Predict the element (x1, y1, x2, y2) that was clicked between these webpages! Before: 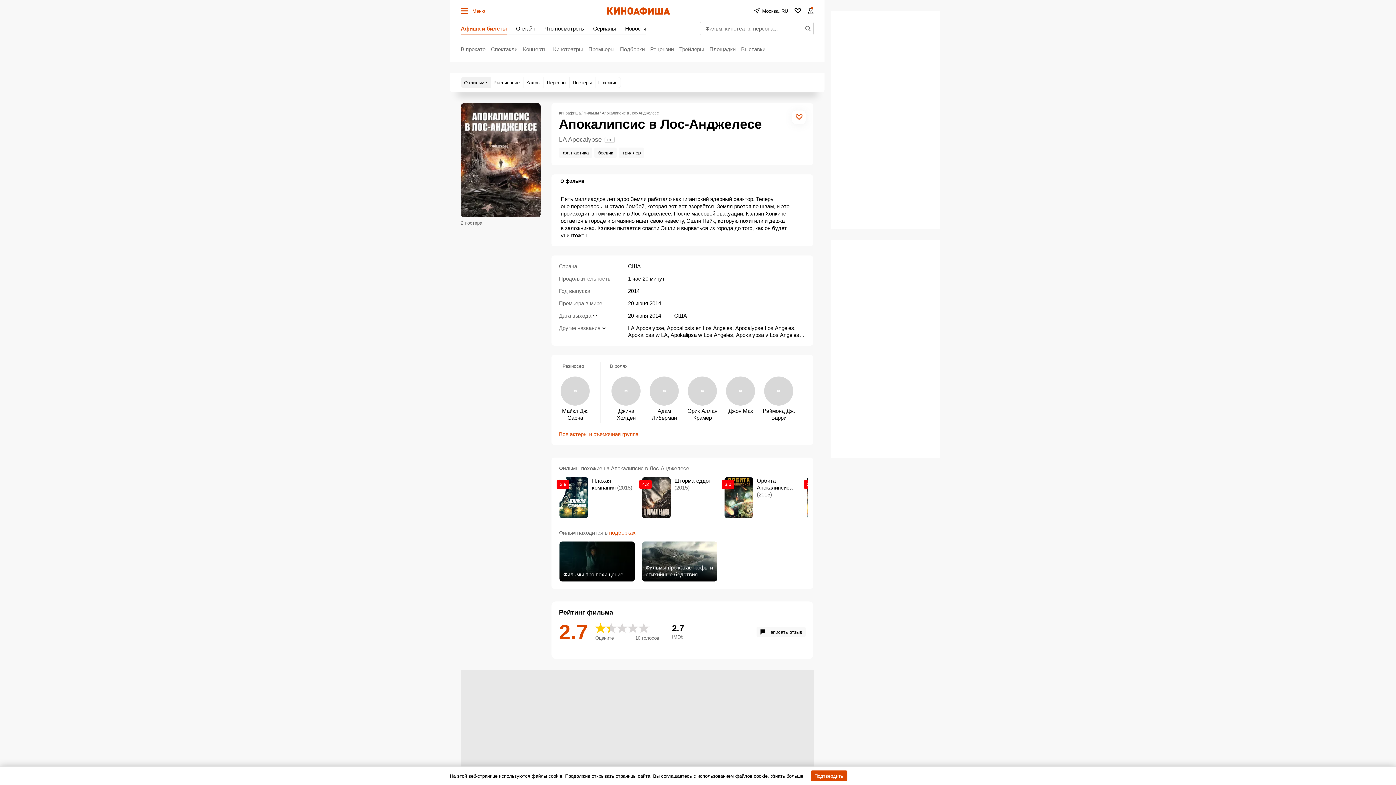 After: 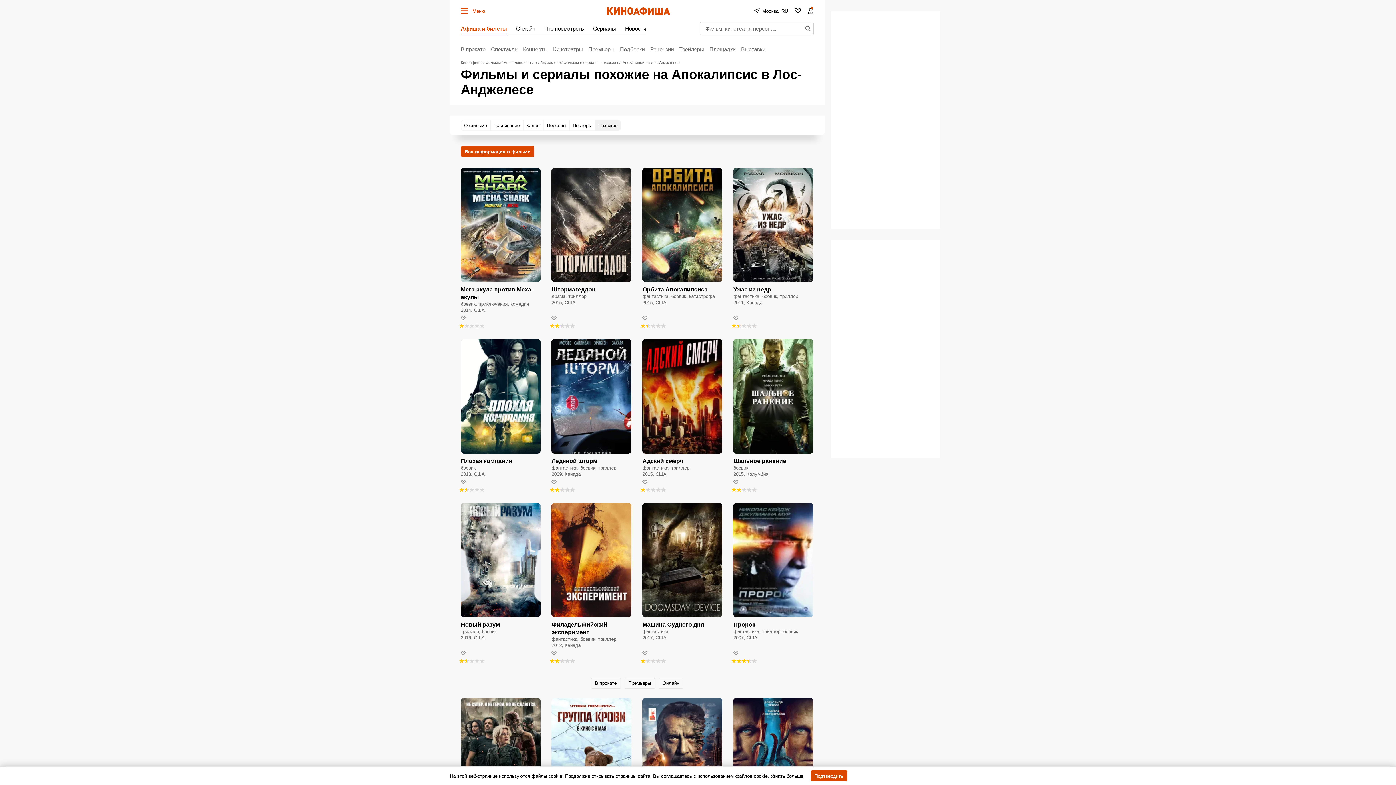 Action: bbox: (559, 465, 806, 472) label: Фильмы похожие на Апокалипсис в Лос-Анджелесе